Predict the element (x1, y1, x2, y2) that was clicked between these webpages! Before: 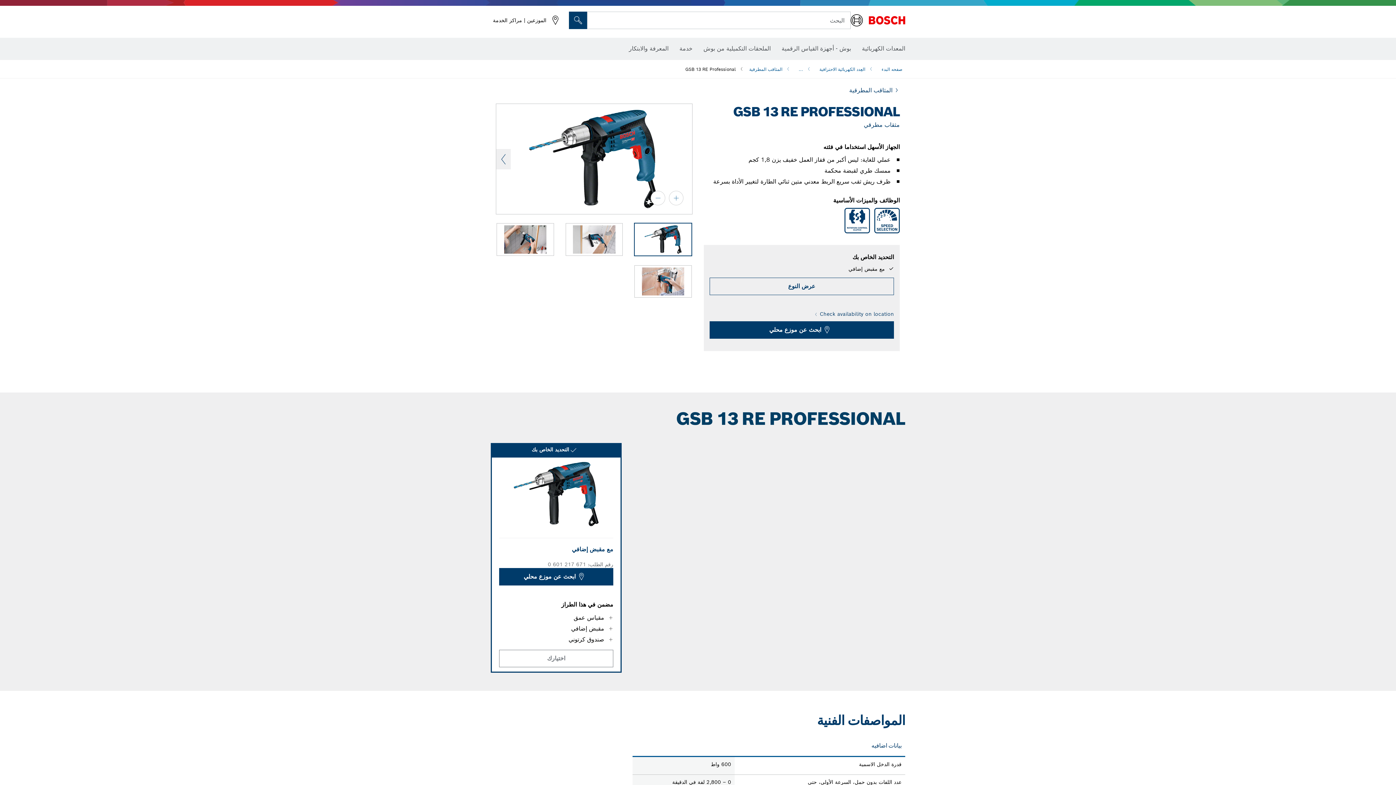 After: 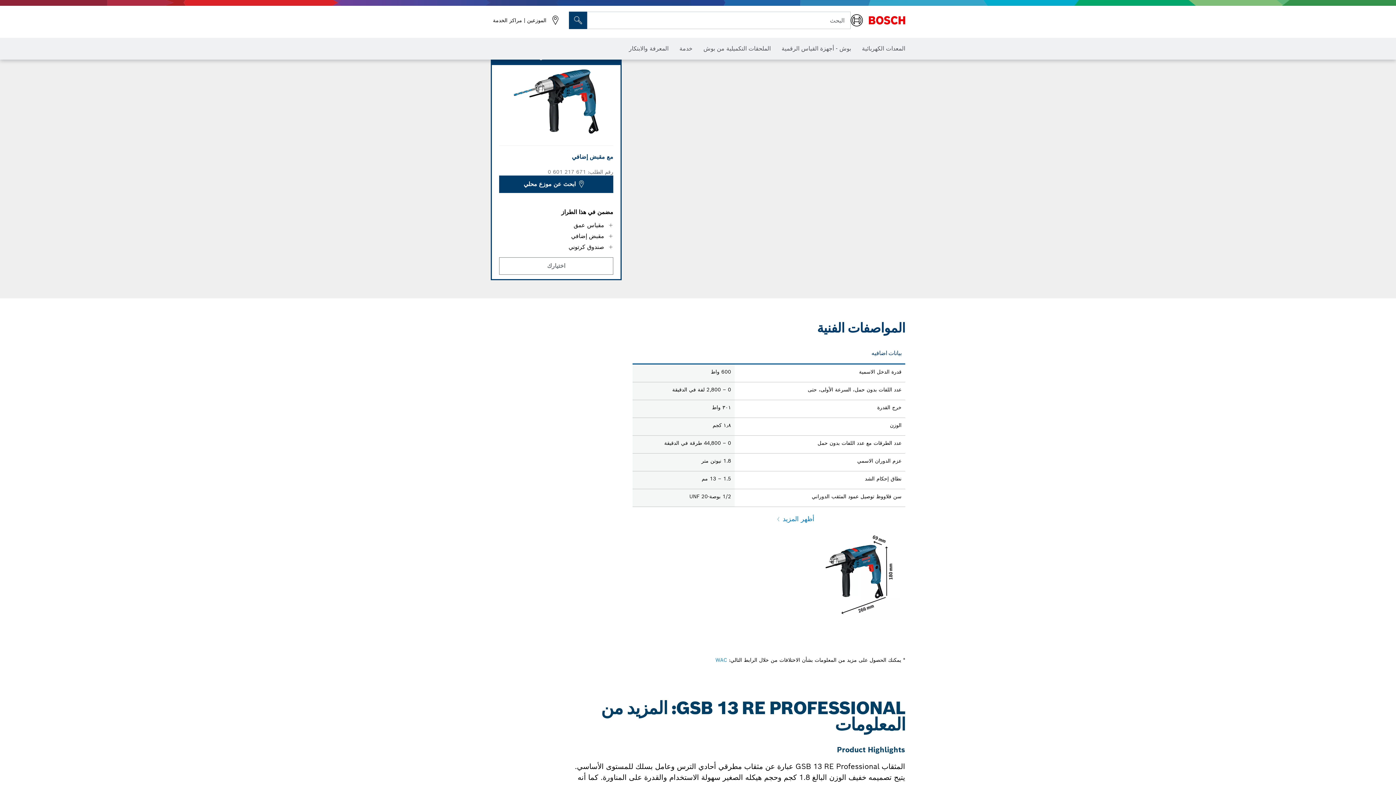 Action: label: عرض النوع bbox: (709, 277, 894, 295)